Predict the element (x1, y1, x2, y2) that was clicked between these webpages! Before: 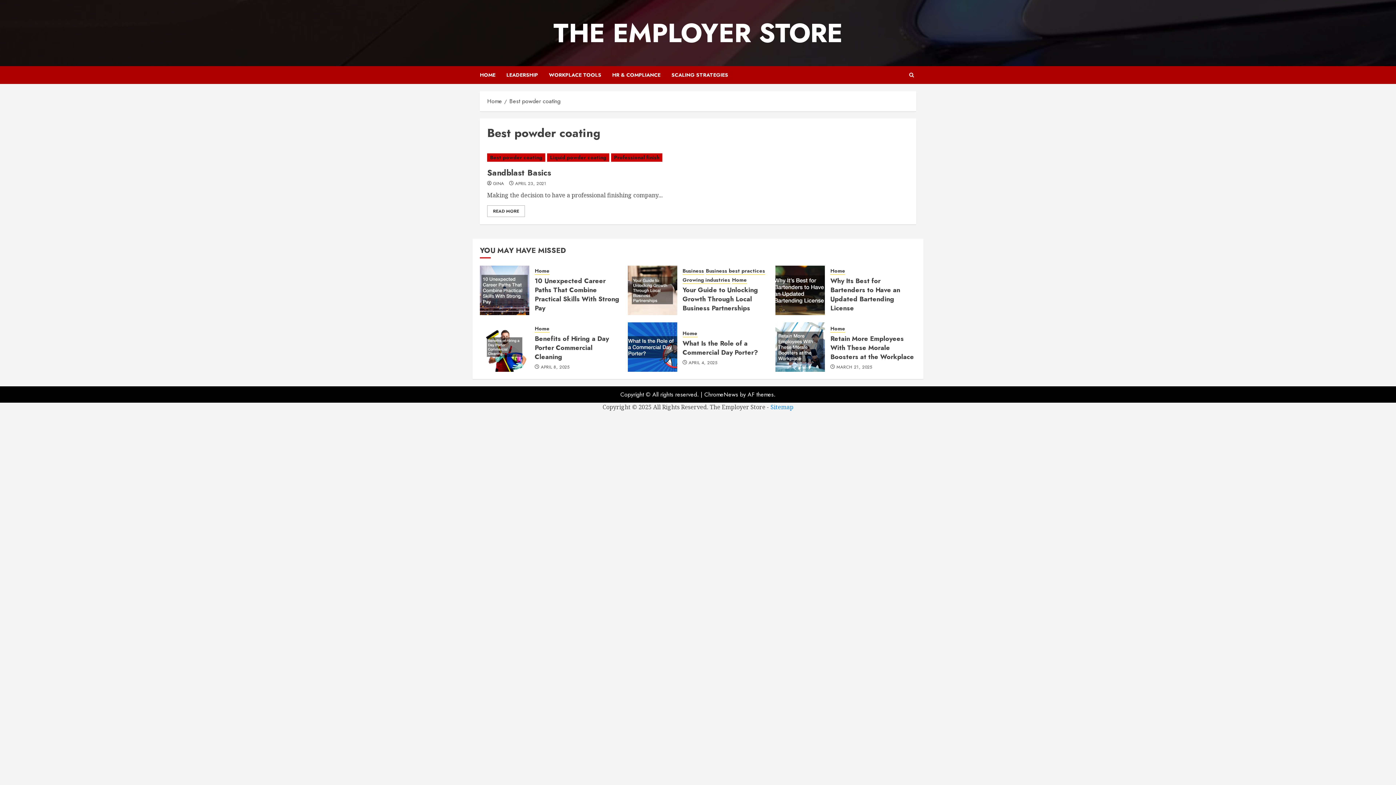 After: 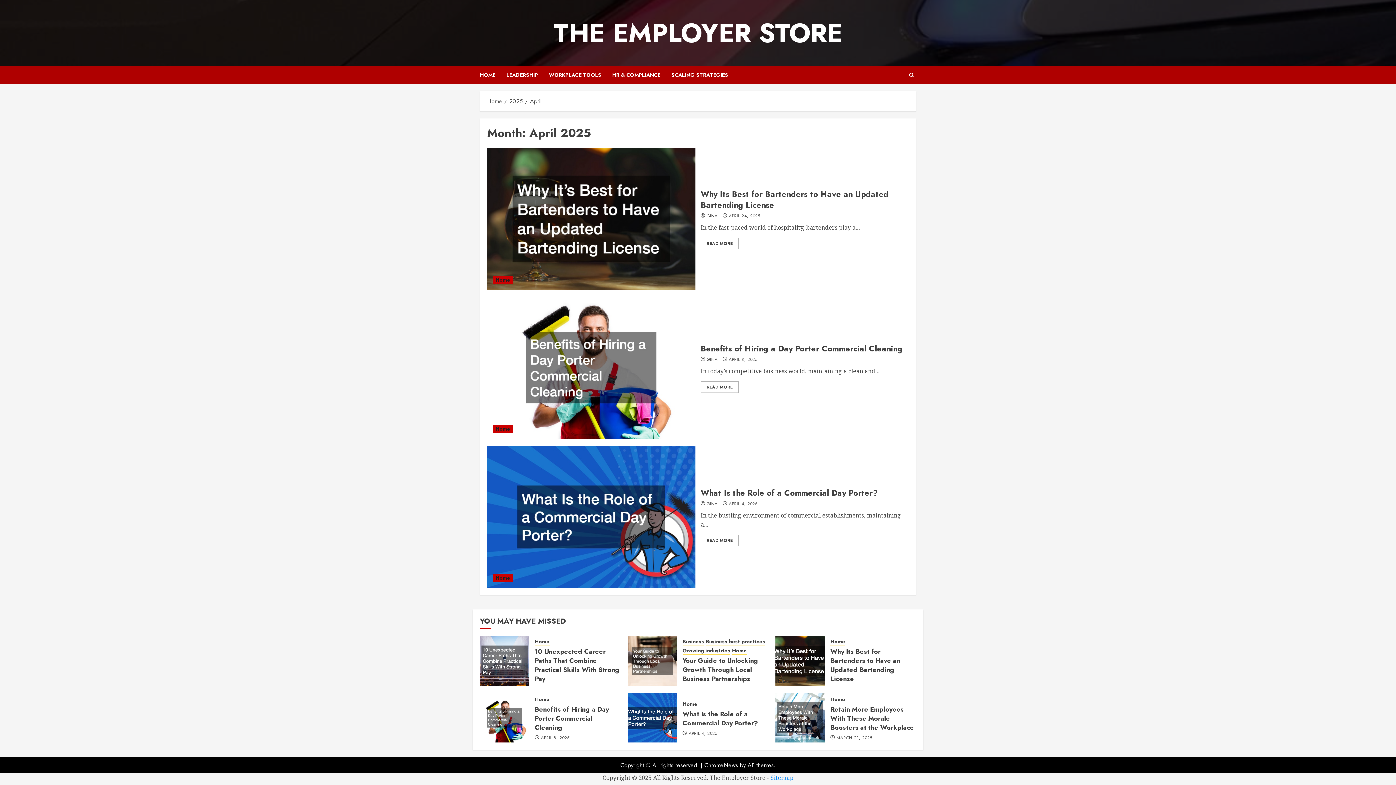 Action: label: APRIL 8, 2025 bbox: (541, 364, 569, 370)